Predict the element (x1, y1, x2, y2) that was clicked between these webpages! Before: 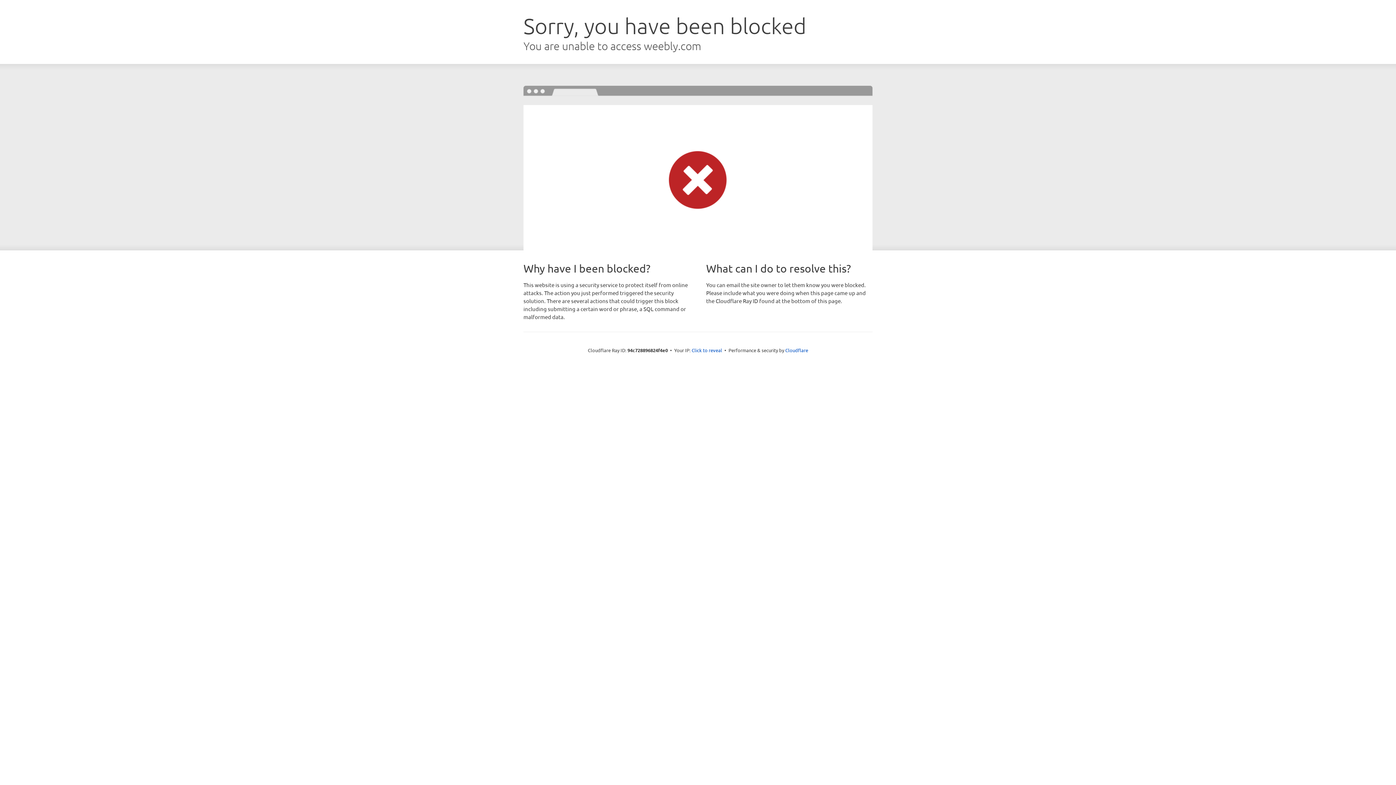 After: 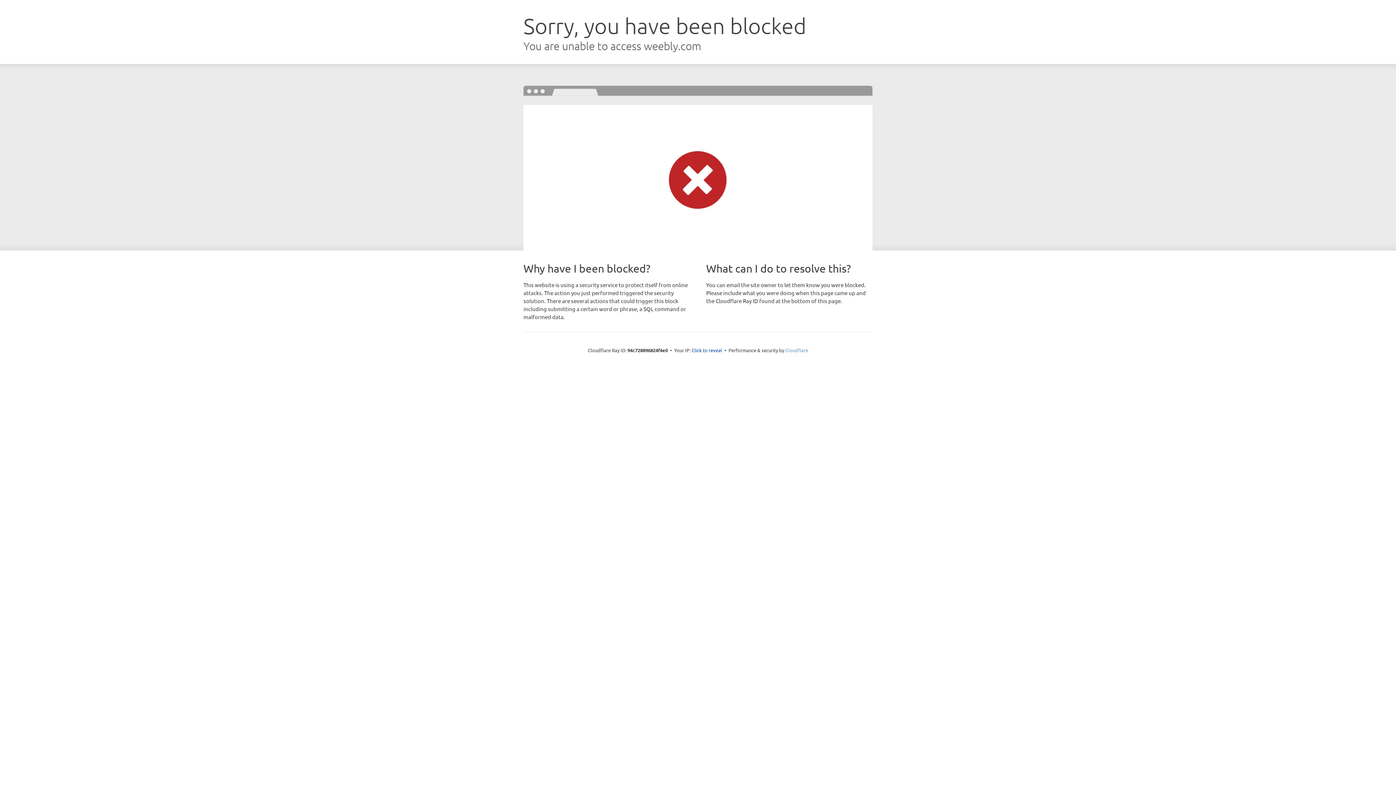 Action: bbox: (785, 347, 808, 353) label: Cloudflare